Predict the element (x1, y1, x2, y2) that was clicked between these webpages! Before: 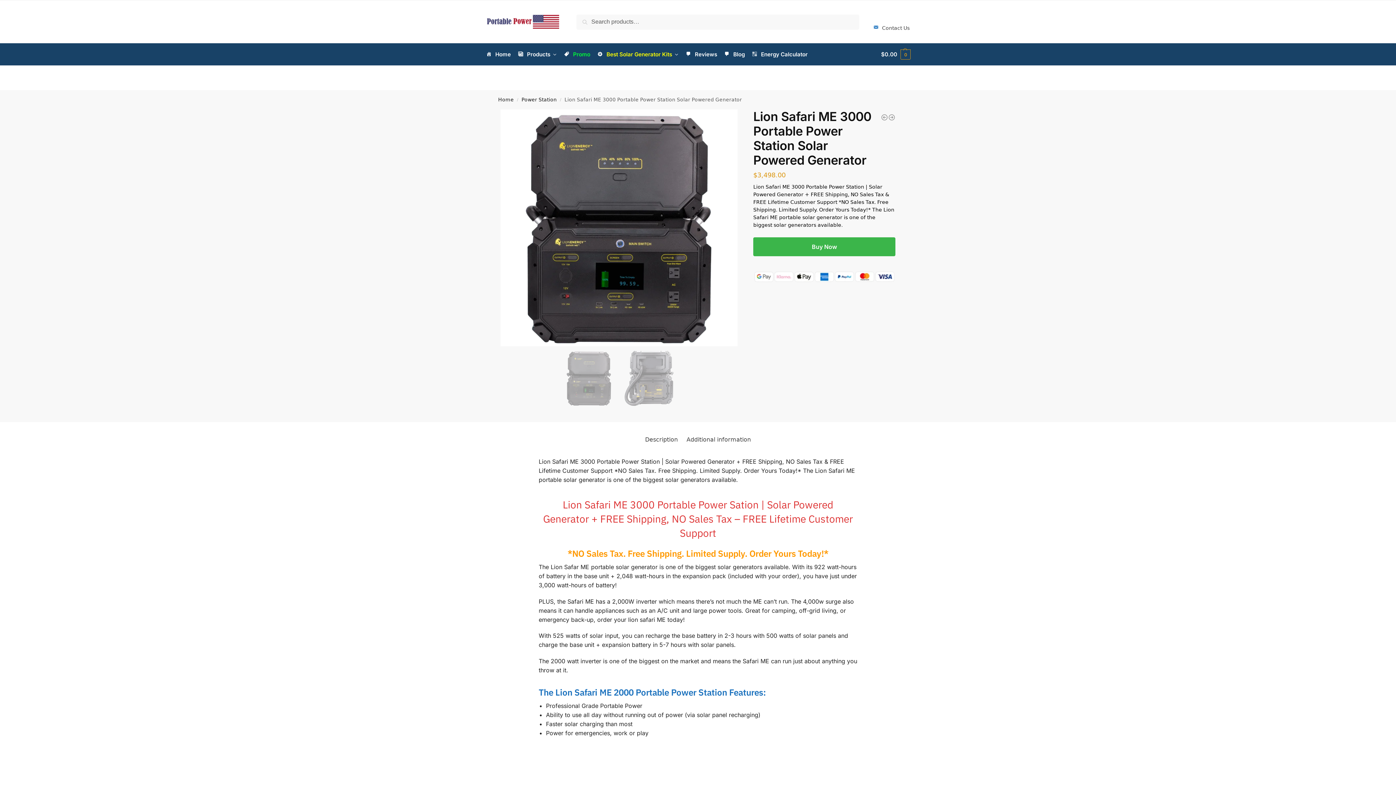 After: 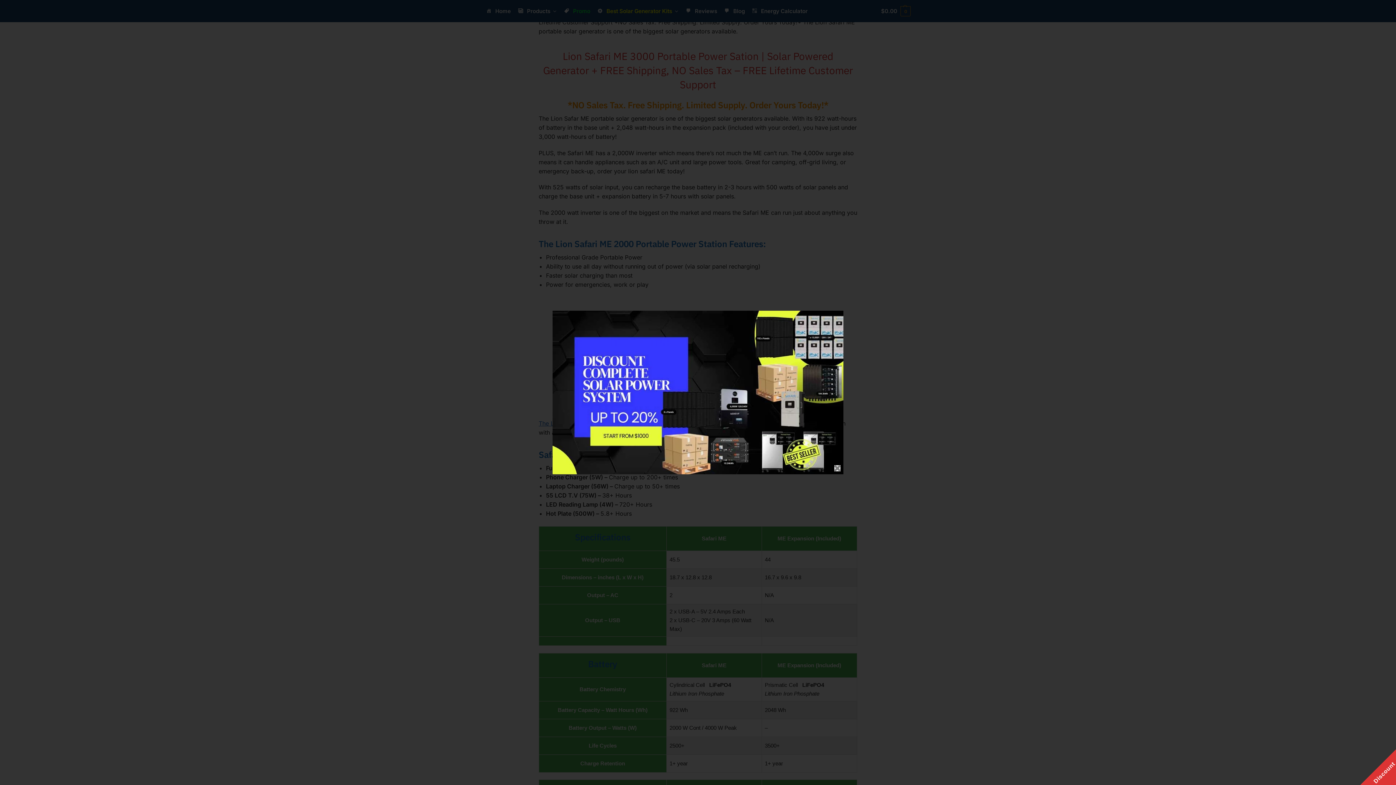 Action: bbox: (640, 430, 682, 448) label: Description